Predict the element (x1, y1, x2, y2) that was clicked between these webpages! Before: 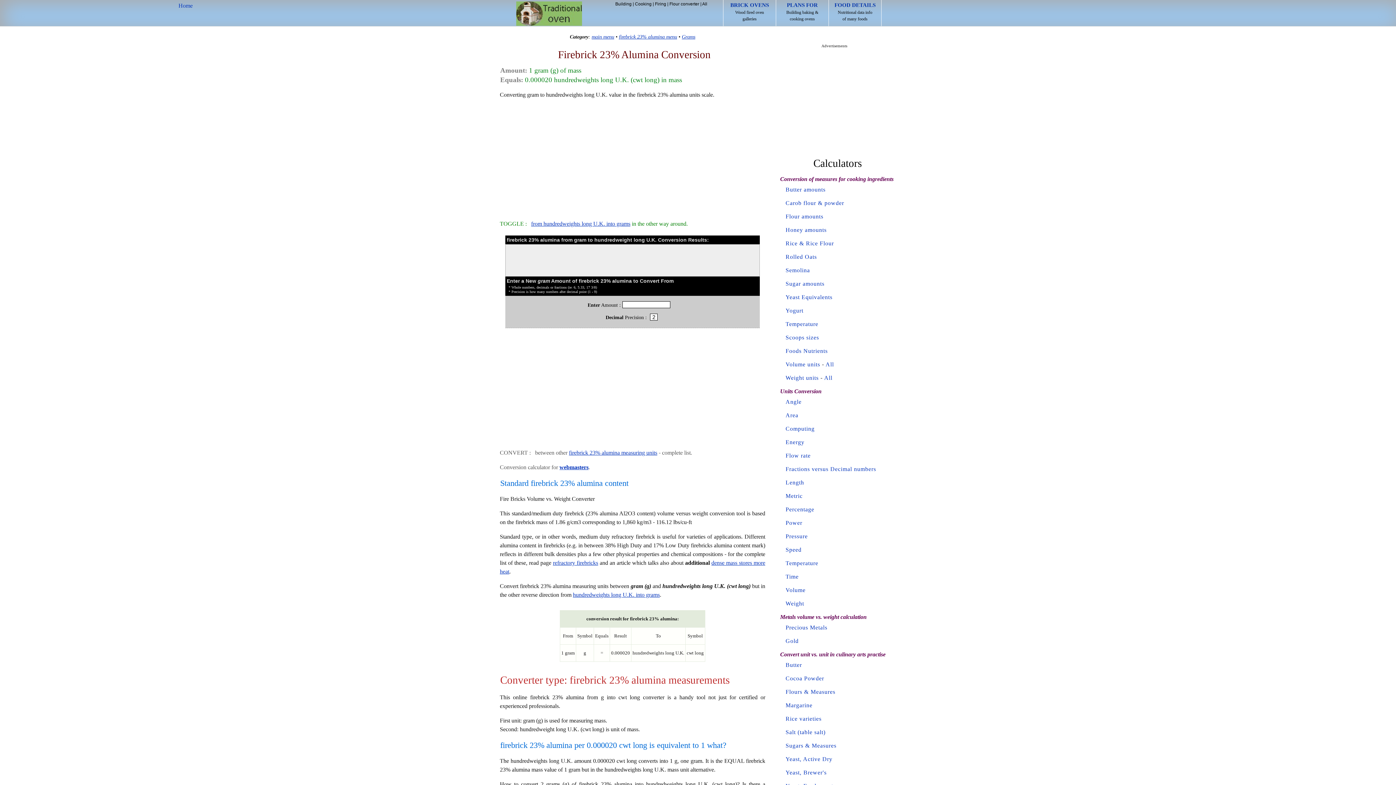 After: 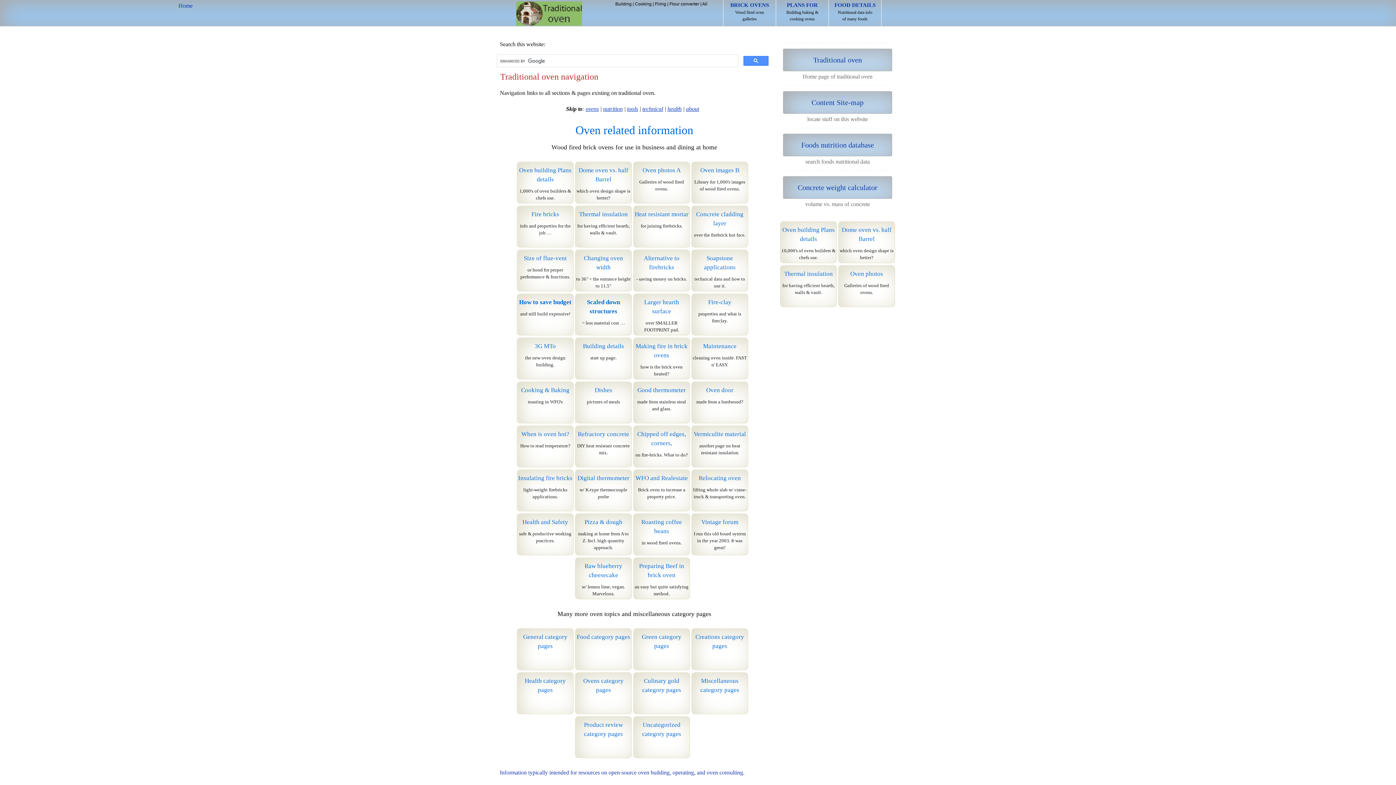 Action: label: All bbox: (702, 1, 707, 6)